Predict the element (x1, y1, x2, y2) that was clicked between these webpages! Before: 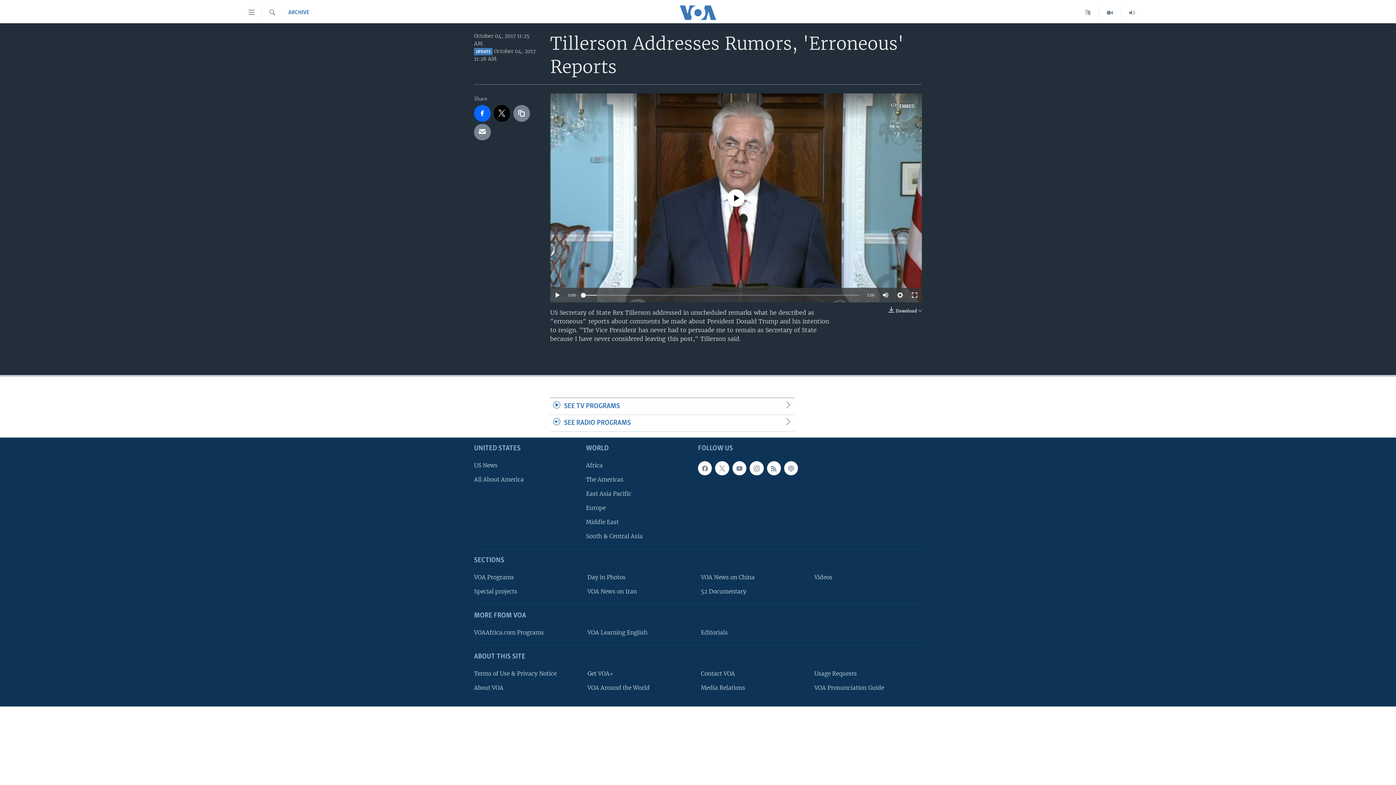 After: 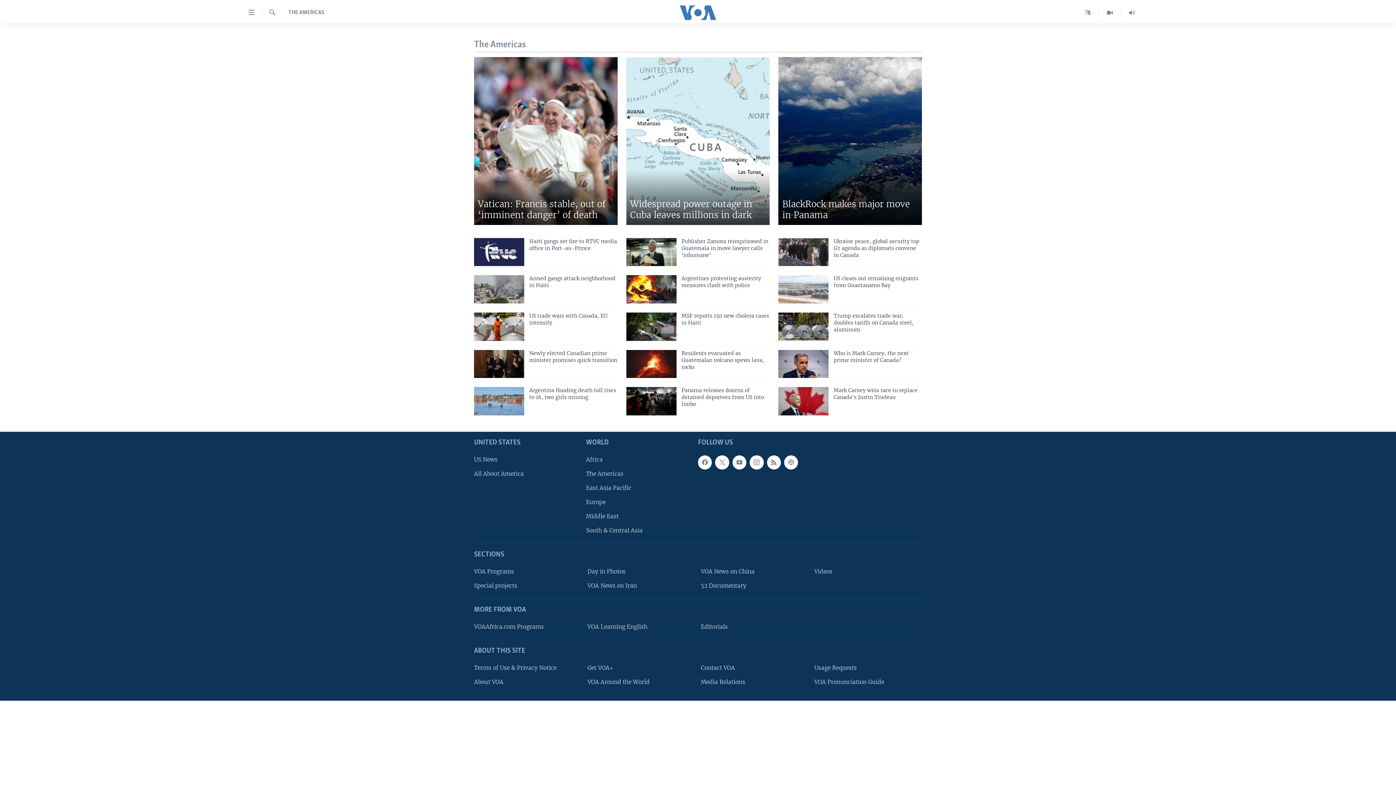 Action: bbox: (586, 475, 693, 484) label: The Americas